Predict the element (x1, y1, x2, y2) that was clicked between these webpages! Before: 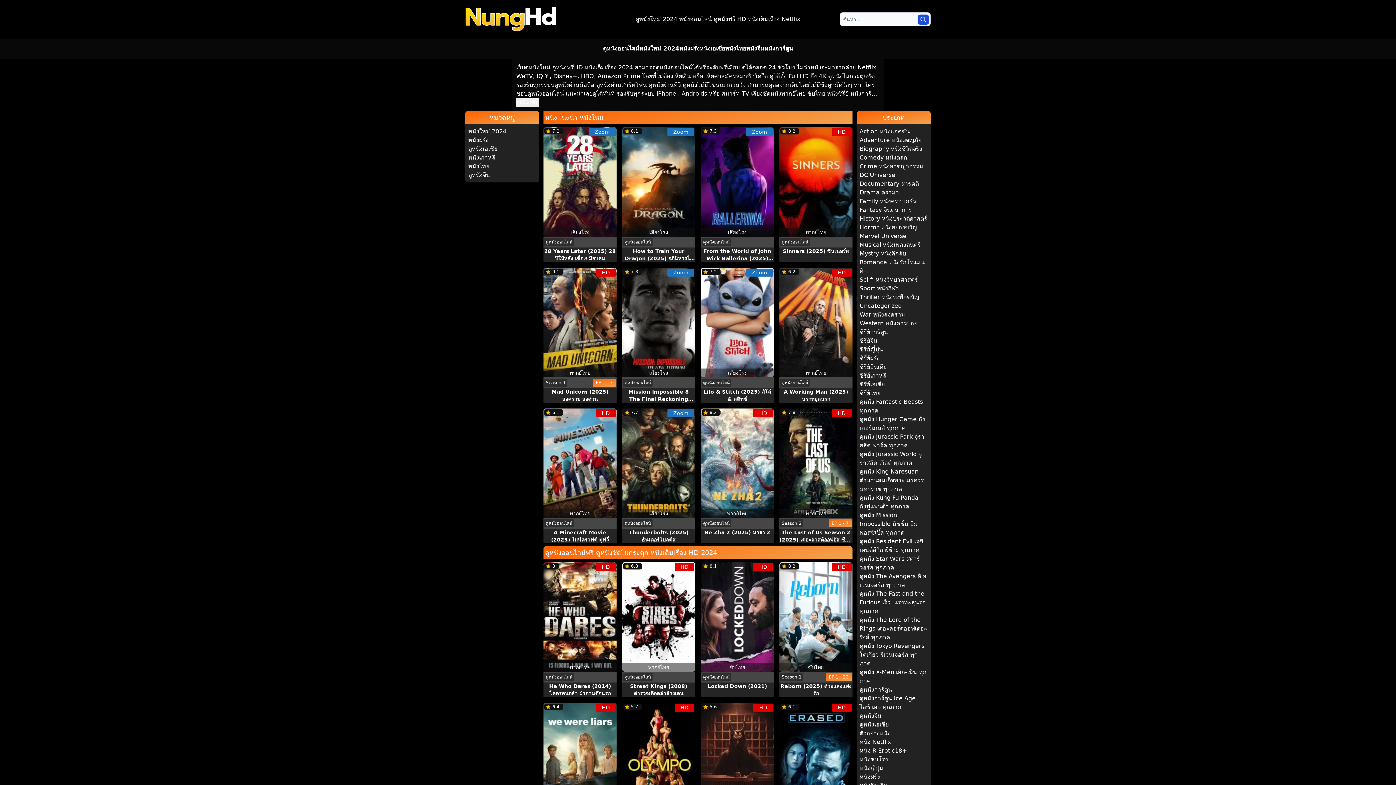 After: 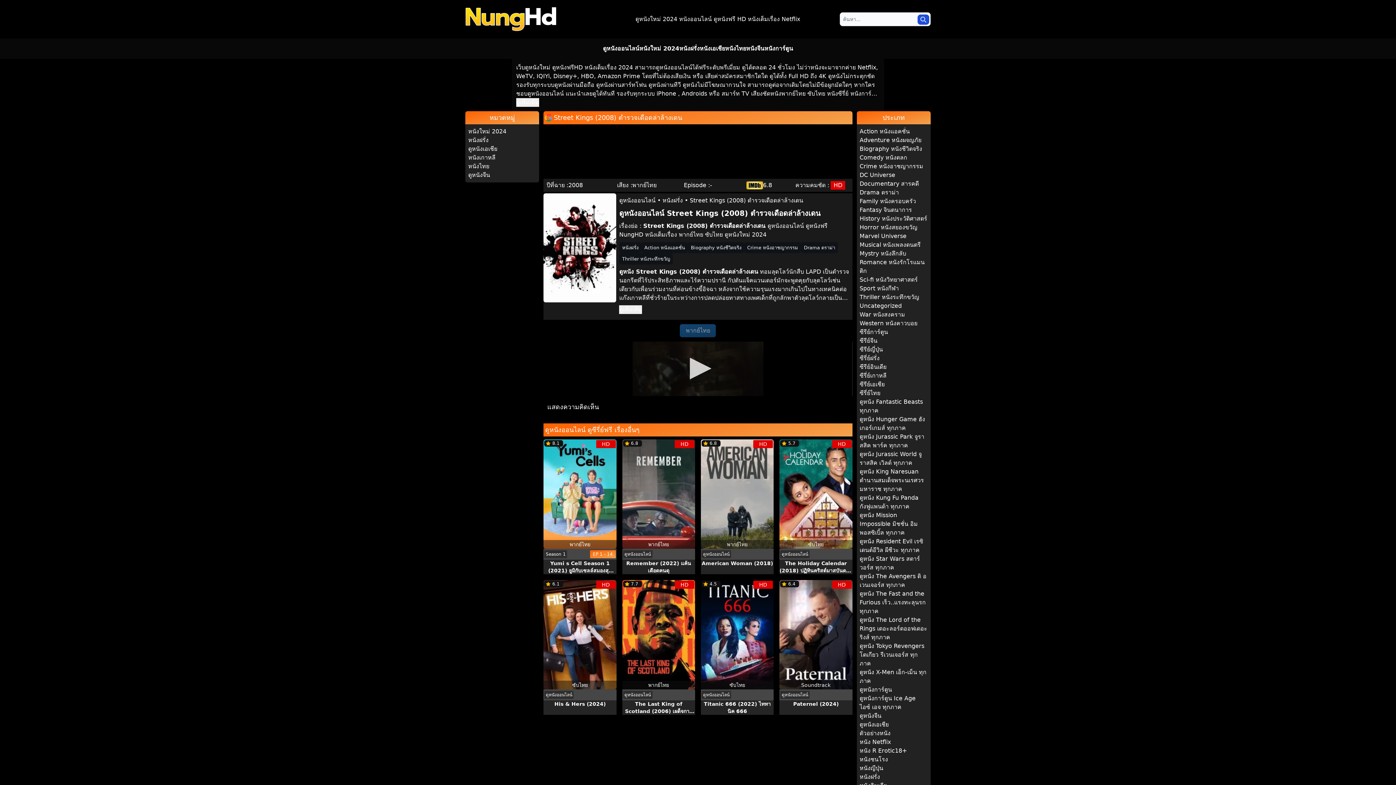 Action: bbox: (622, 562, 695, 671)